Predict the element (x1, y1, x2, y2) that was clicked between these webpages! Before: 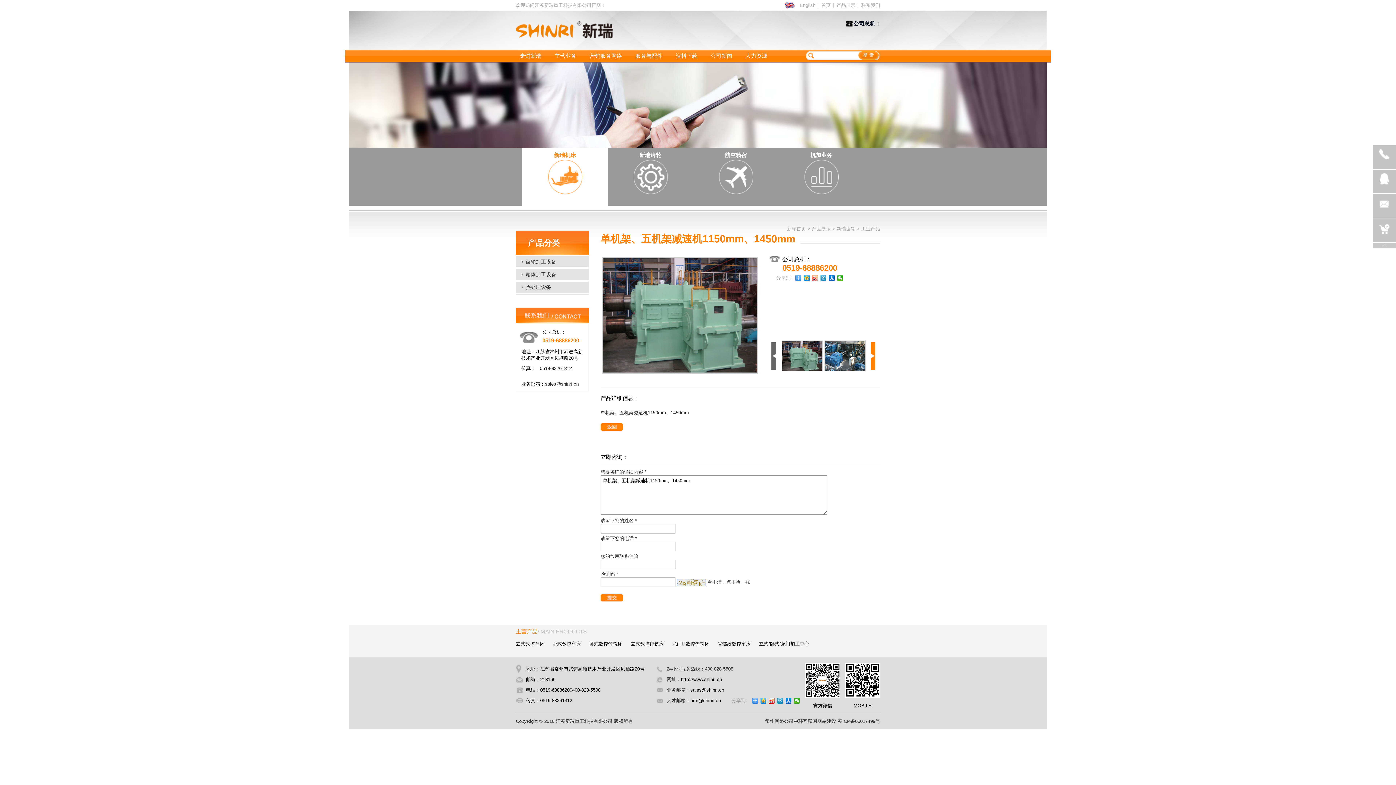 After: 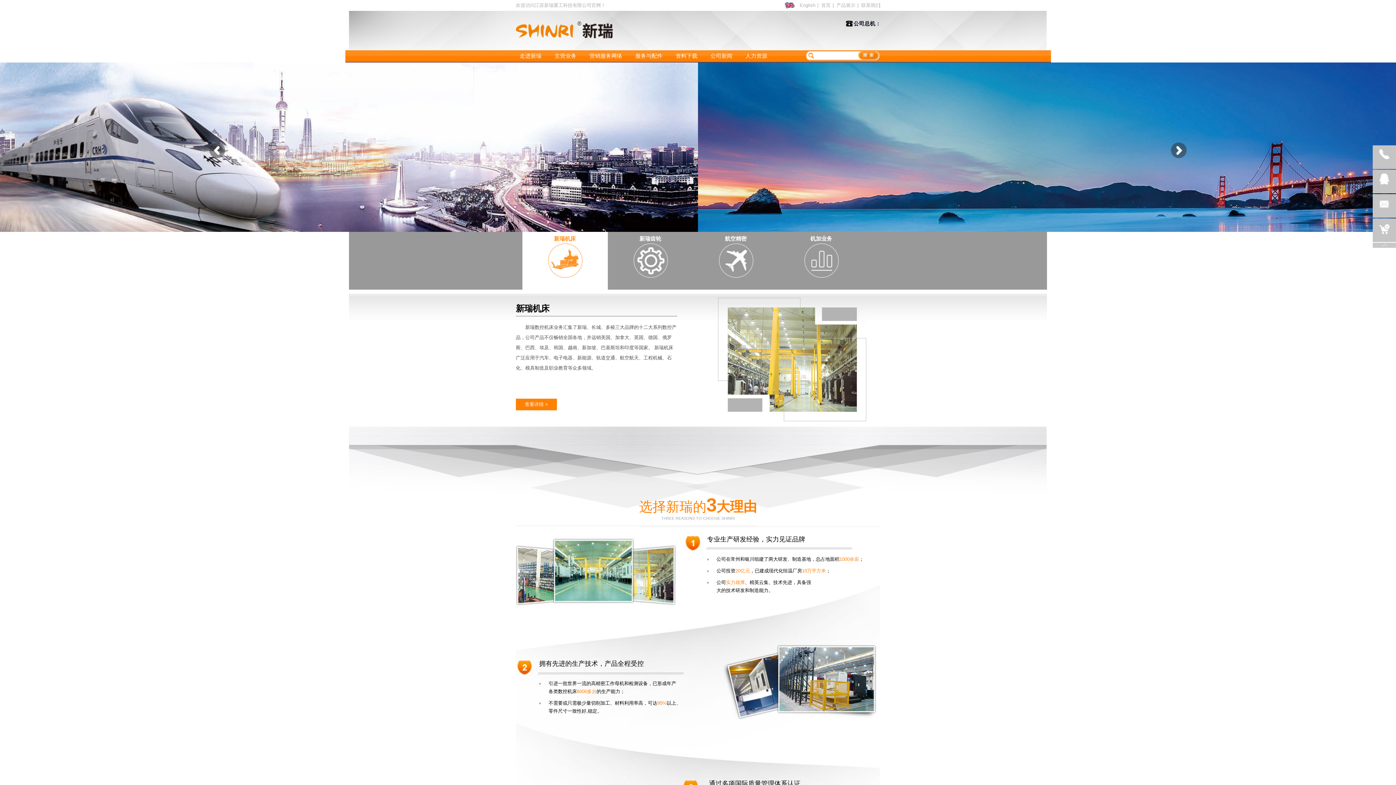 Action: bbox: (778, 226, 806, 231) label: 新瑞首页